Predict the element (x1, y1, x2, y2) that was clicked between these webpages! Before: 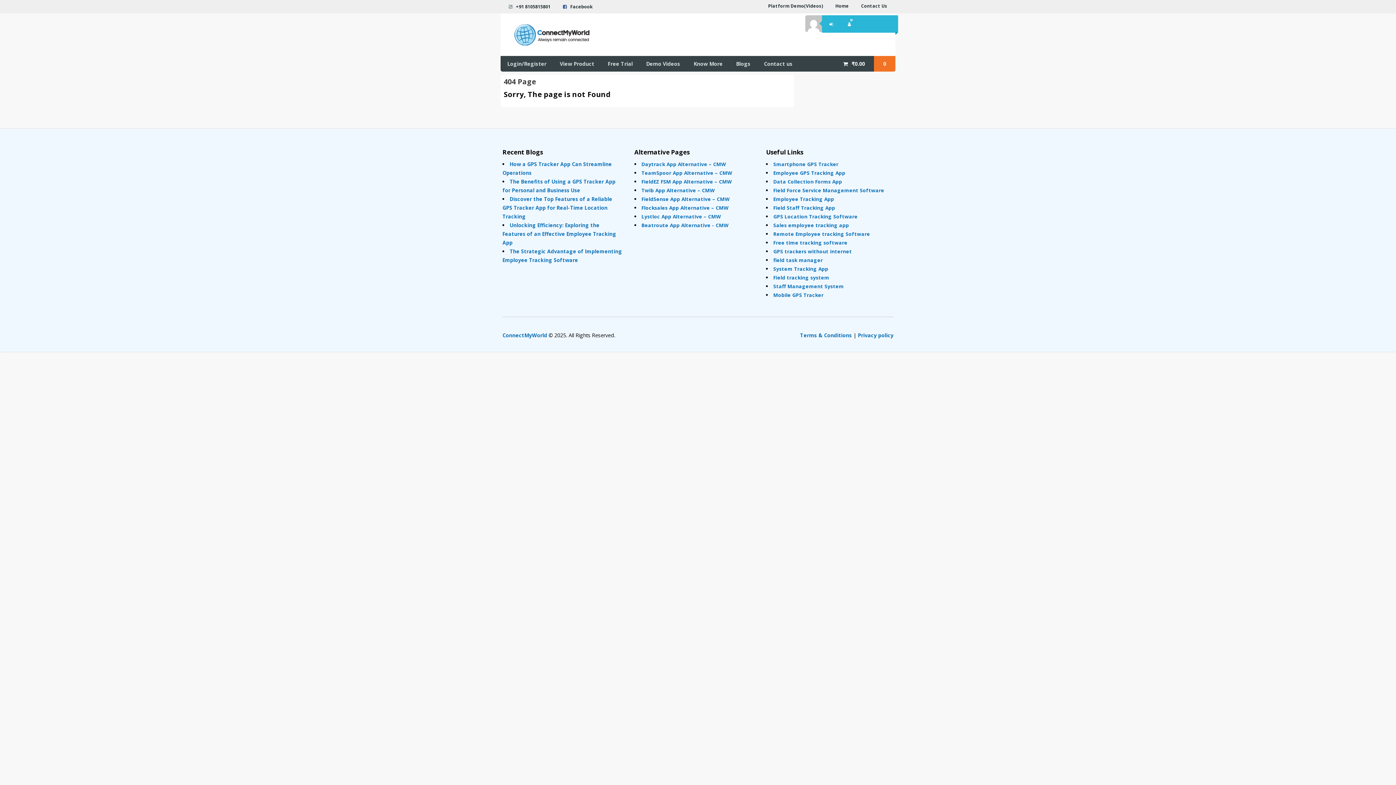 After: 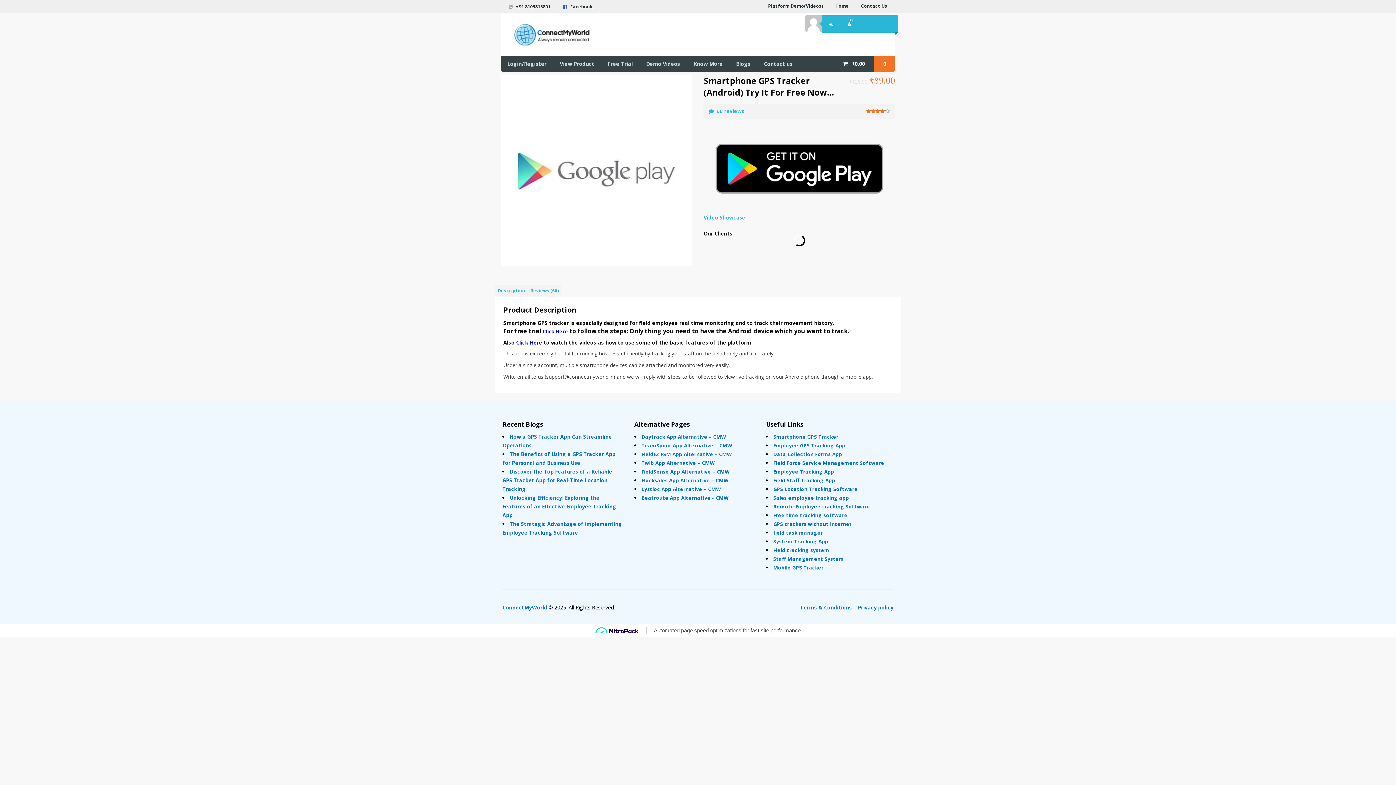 Action: bbox: (773, 160, 840, 167) label: Smartphone GPS Tracker 